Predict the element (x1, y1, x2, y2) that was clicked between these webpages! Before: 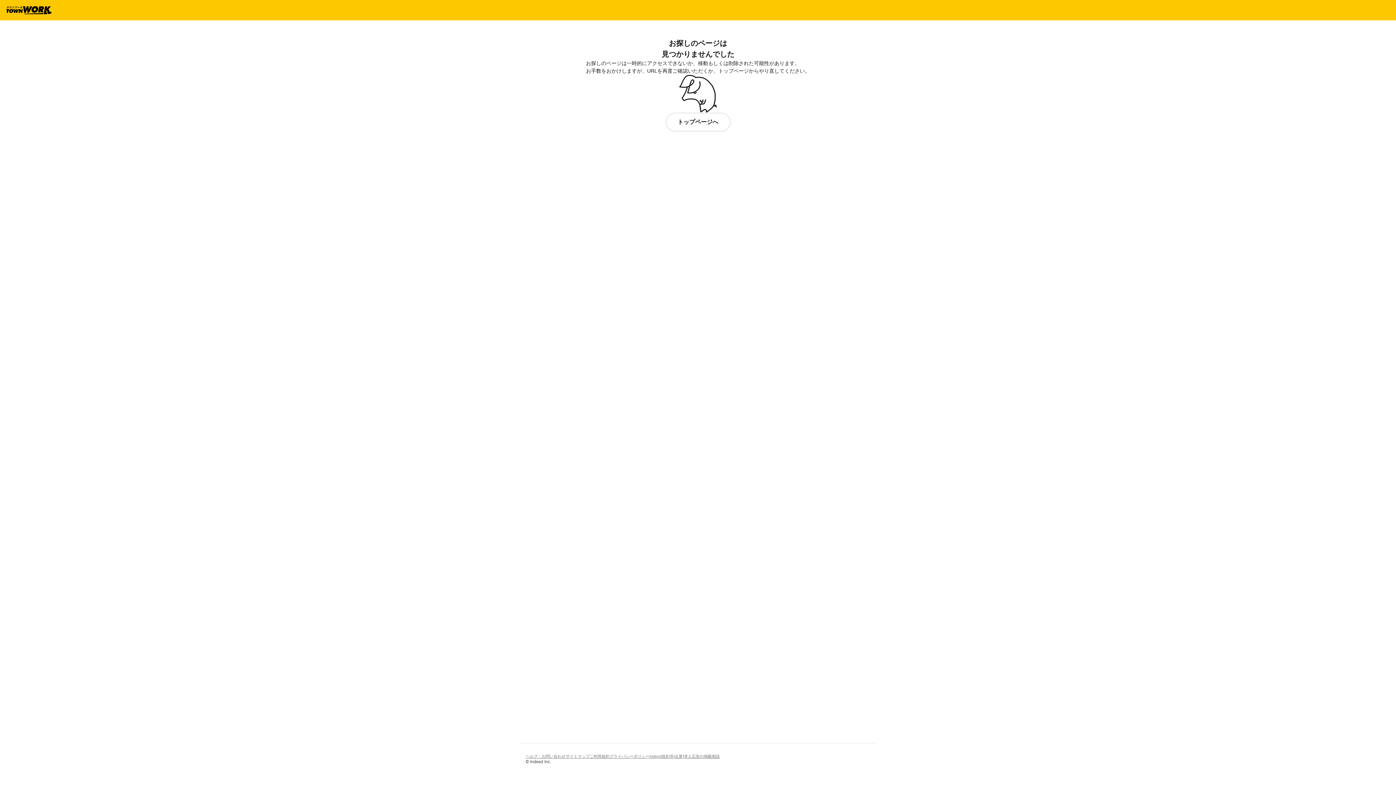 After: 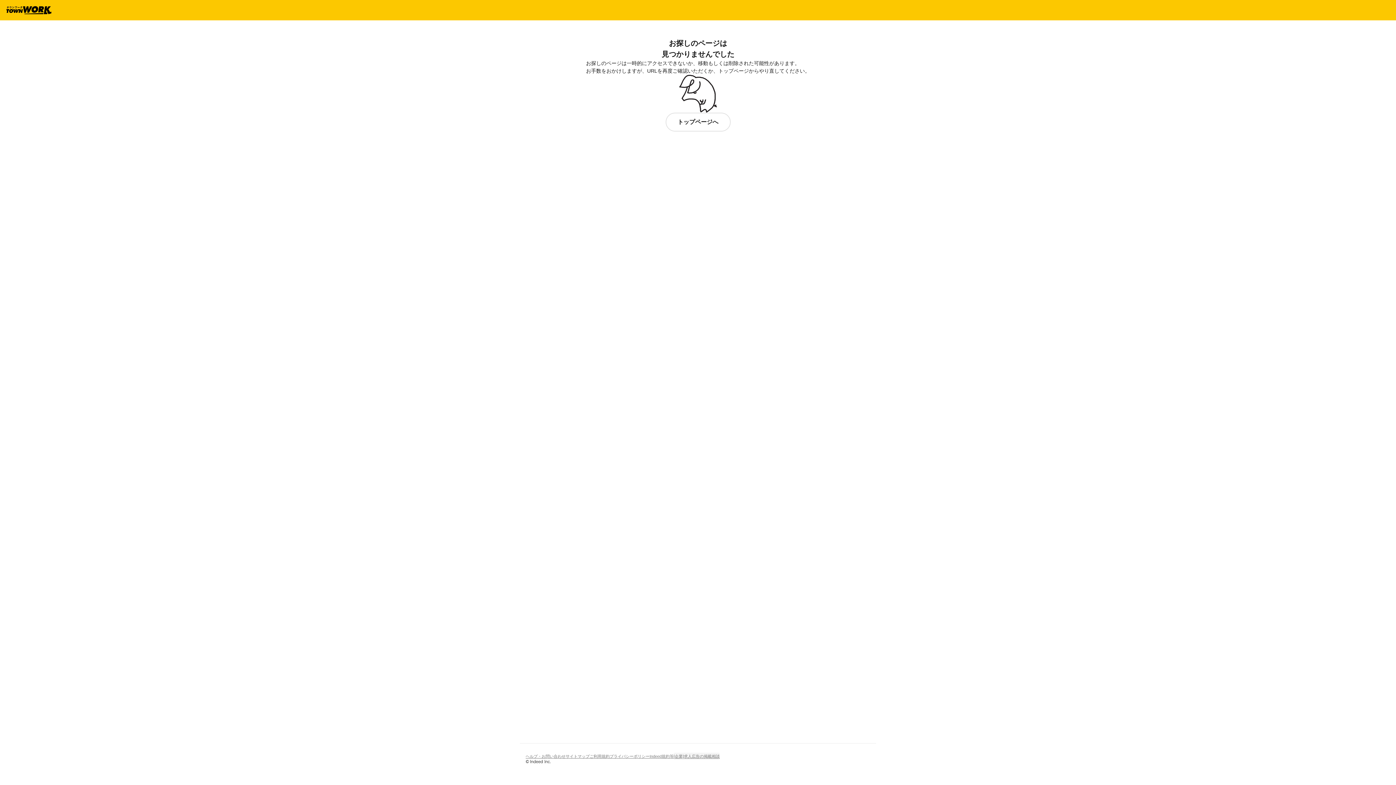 Action: bbox: (673, 752, 720, 760) label: [企業]求人広告の掲載相談